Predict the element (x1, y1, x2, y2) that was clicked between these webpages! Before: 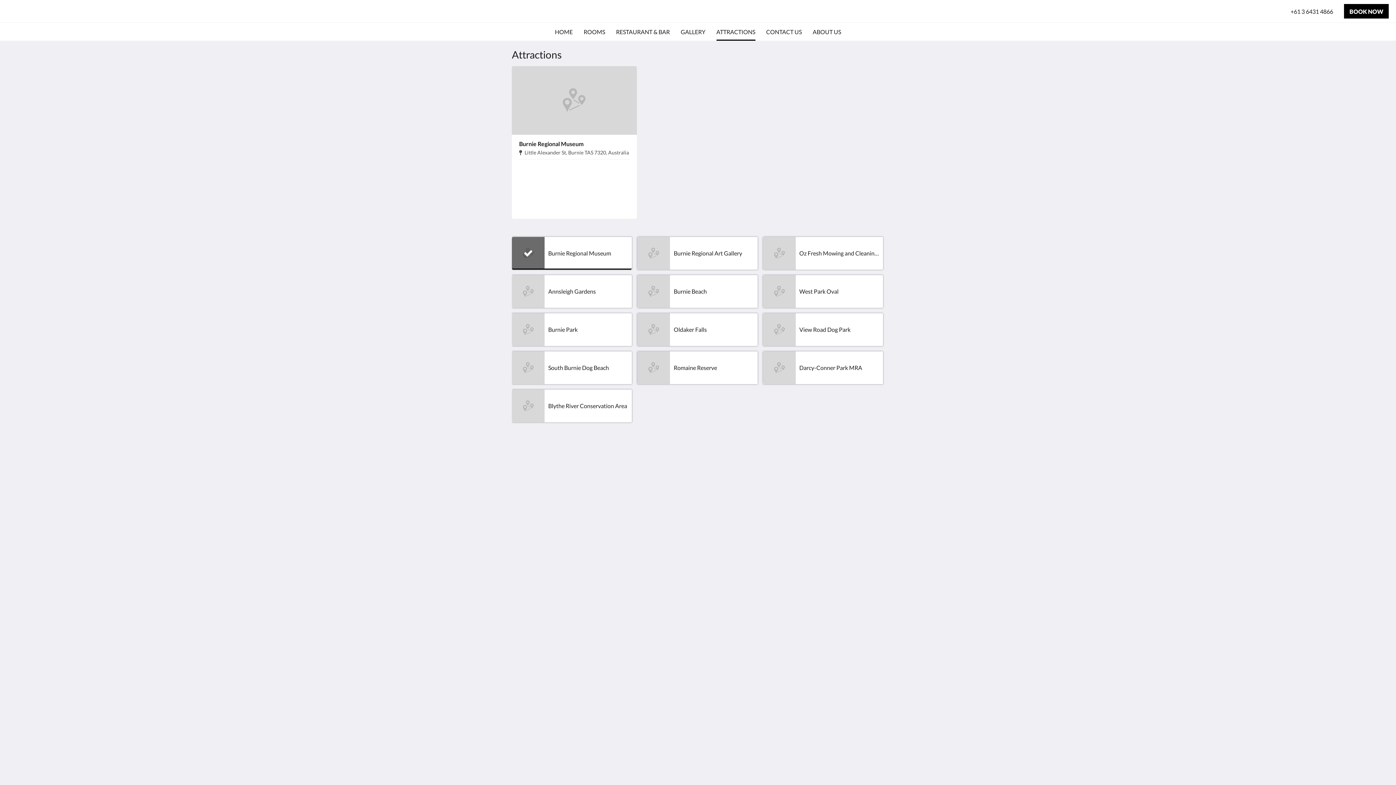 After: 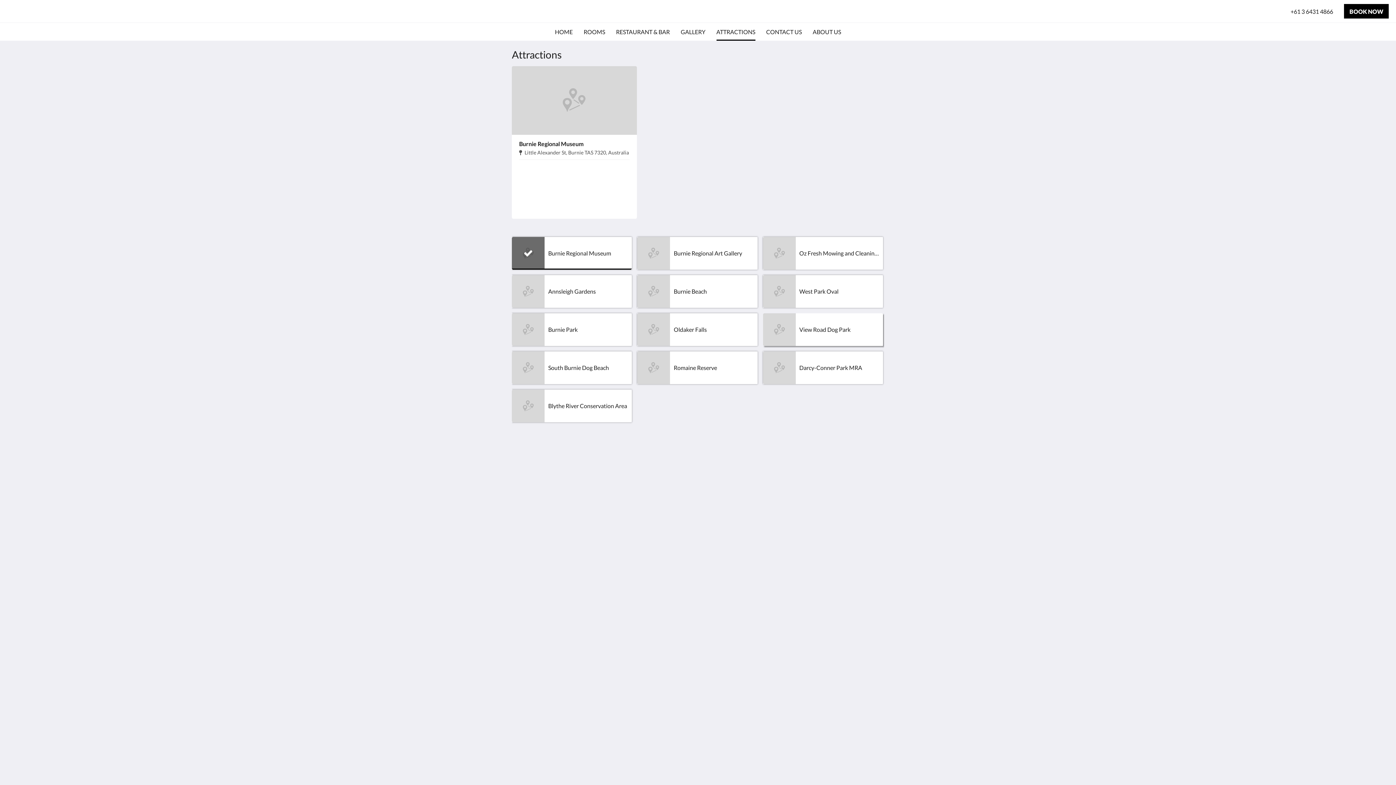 Action: label: View Road Dog Park bbox: (763, 313, 883, 346)